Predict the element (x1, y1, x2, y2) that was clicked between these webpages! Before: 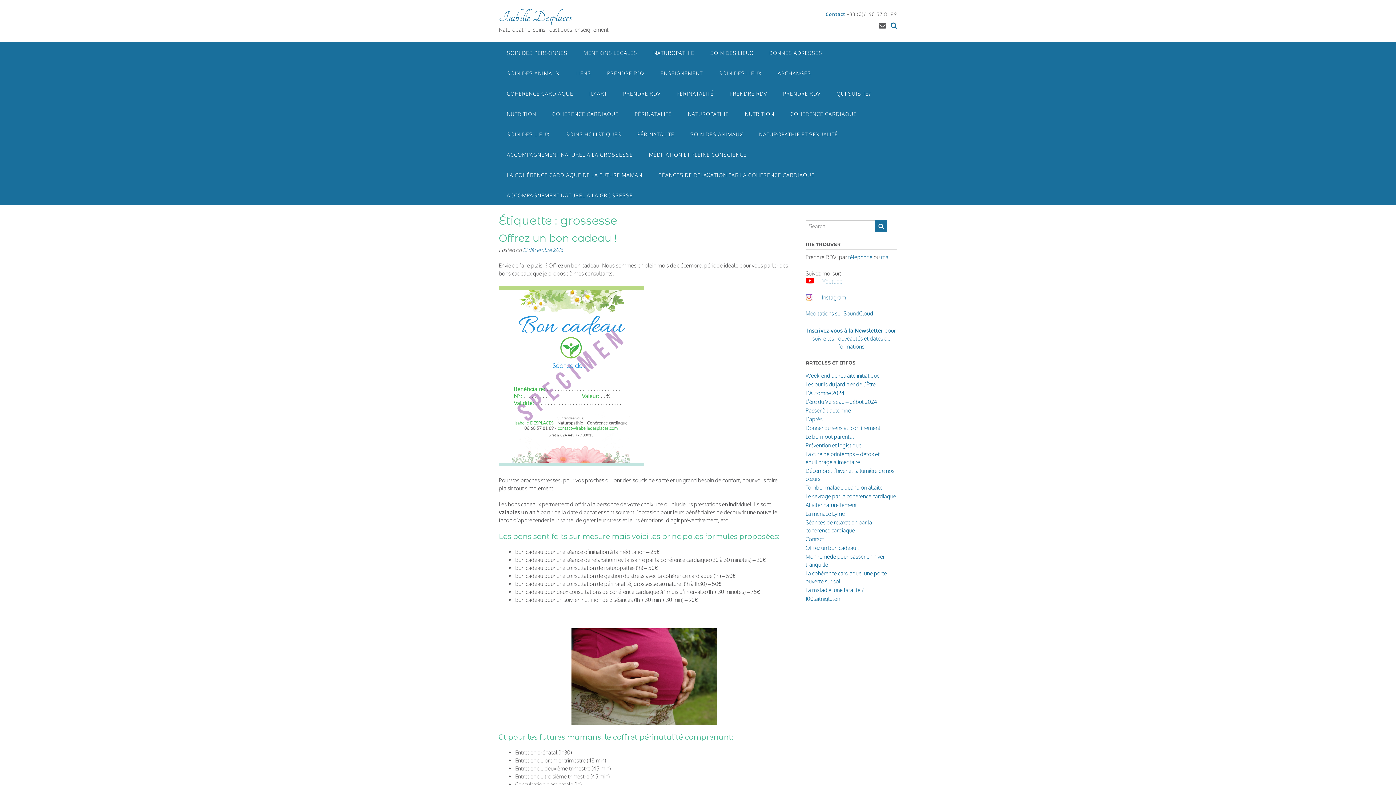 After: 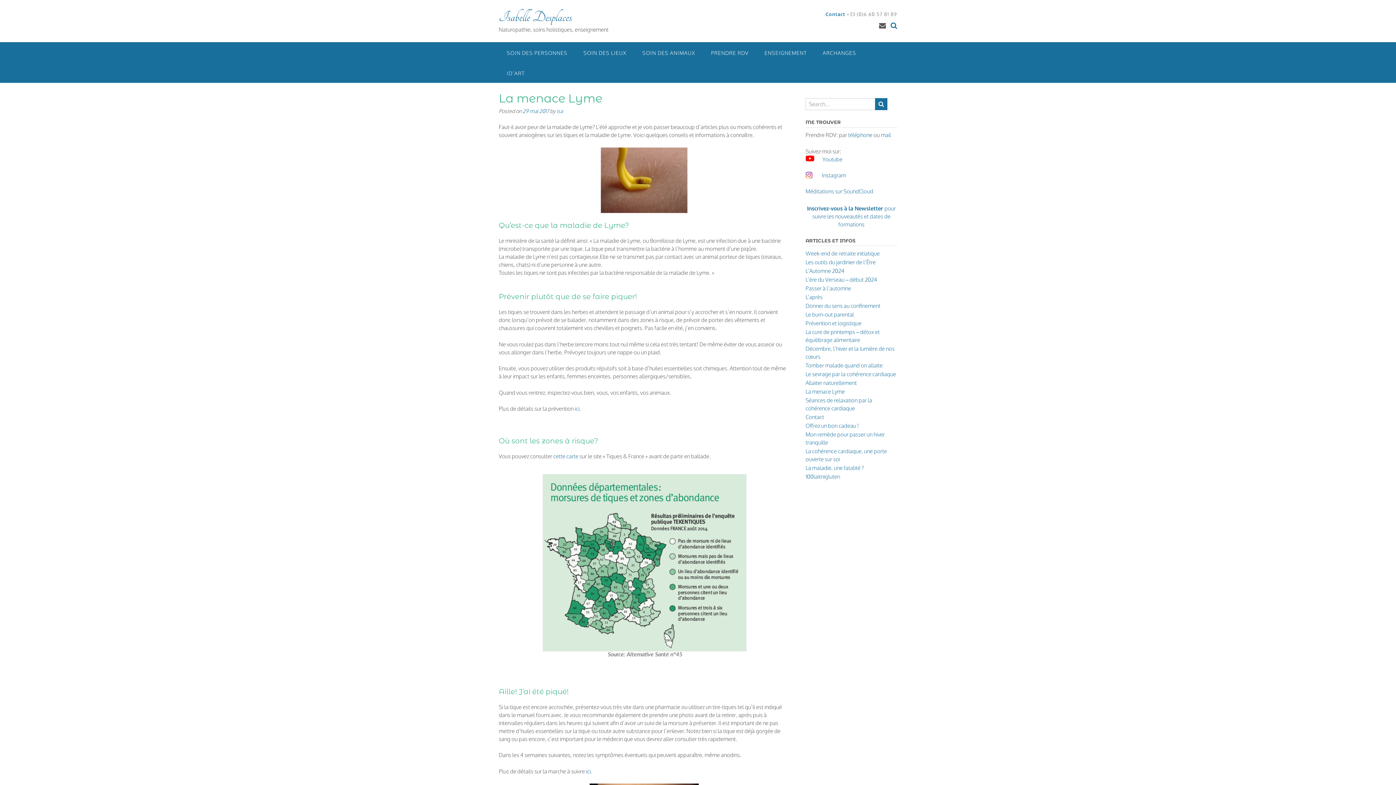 Action: bbox: (805, 510, 845, 517) label: La menace Lyme